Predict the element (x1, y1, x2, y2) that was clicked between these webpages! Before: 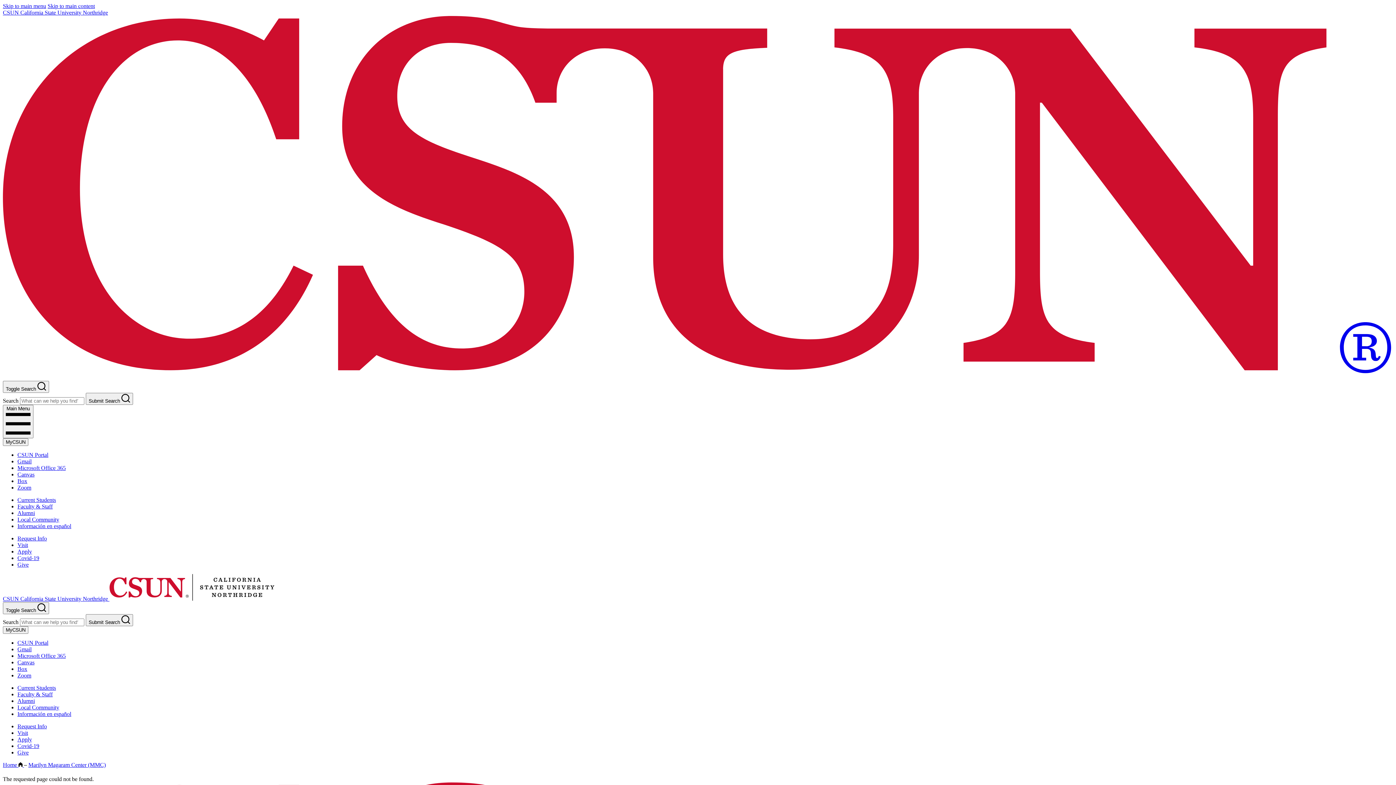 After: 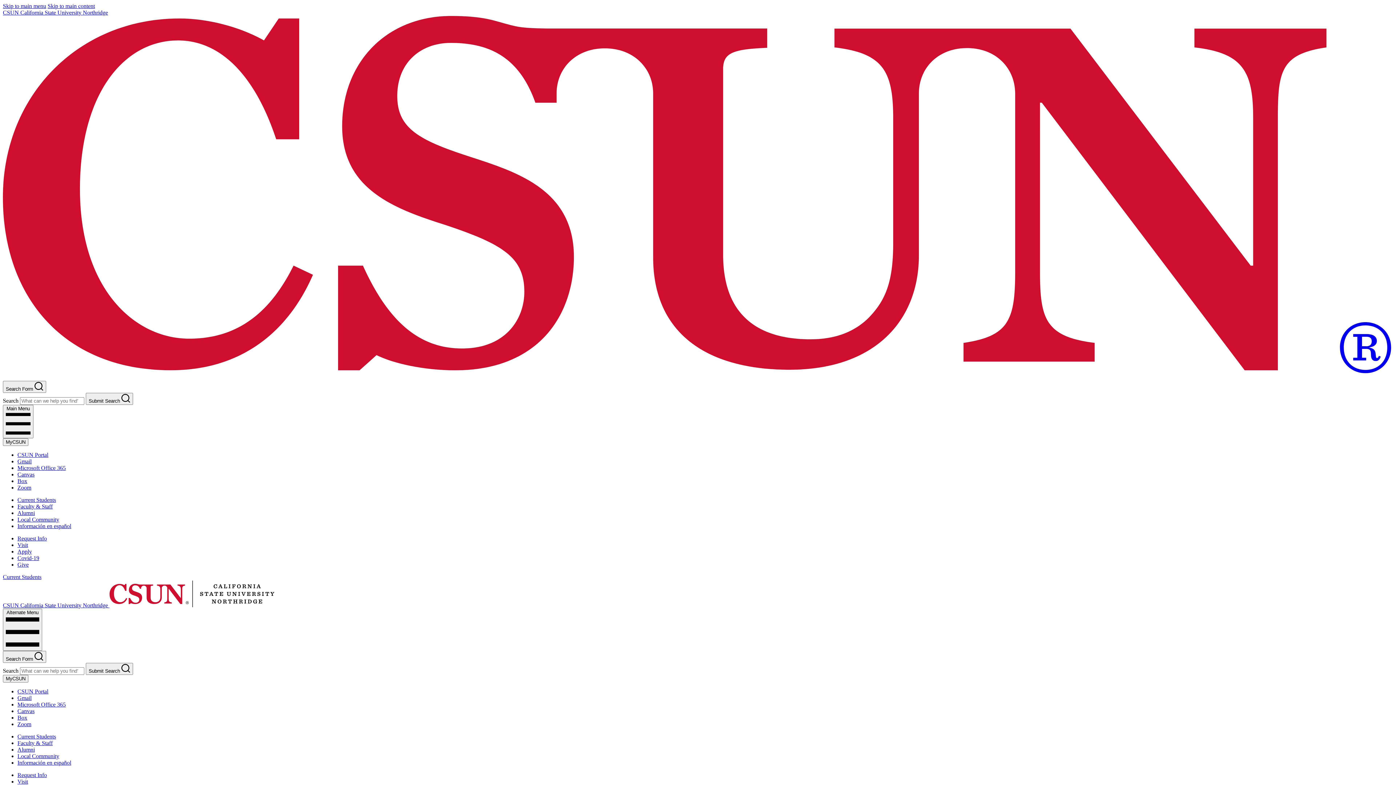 Action: label: Current Students bbox: (17, 685, 56, 691)